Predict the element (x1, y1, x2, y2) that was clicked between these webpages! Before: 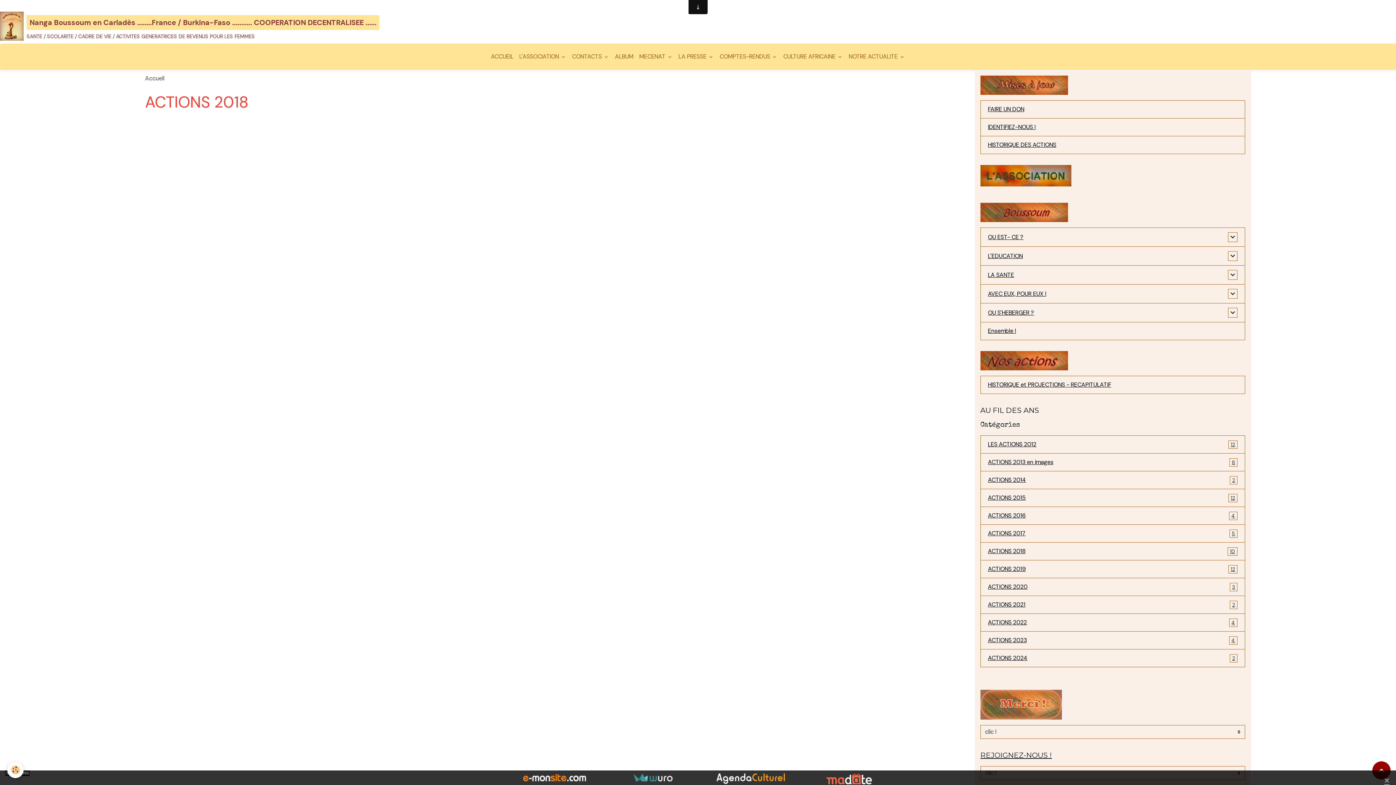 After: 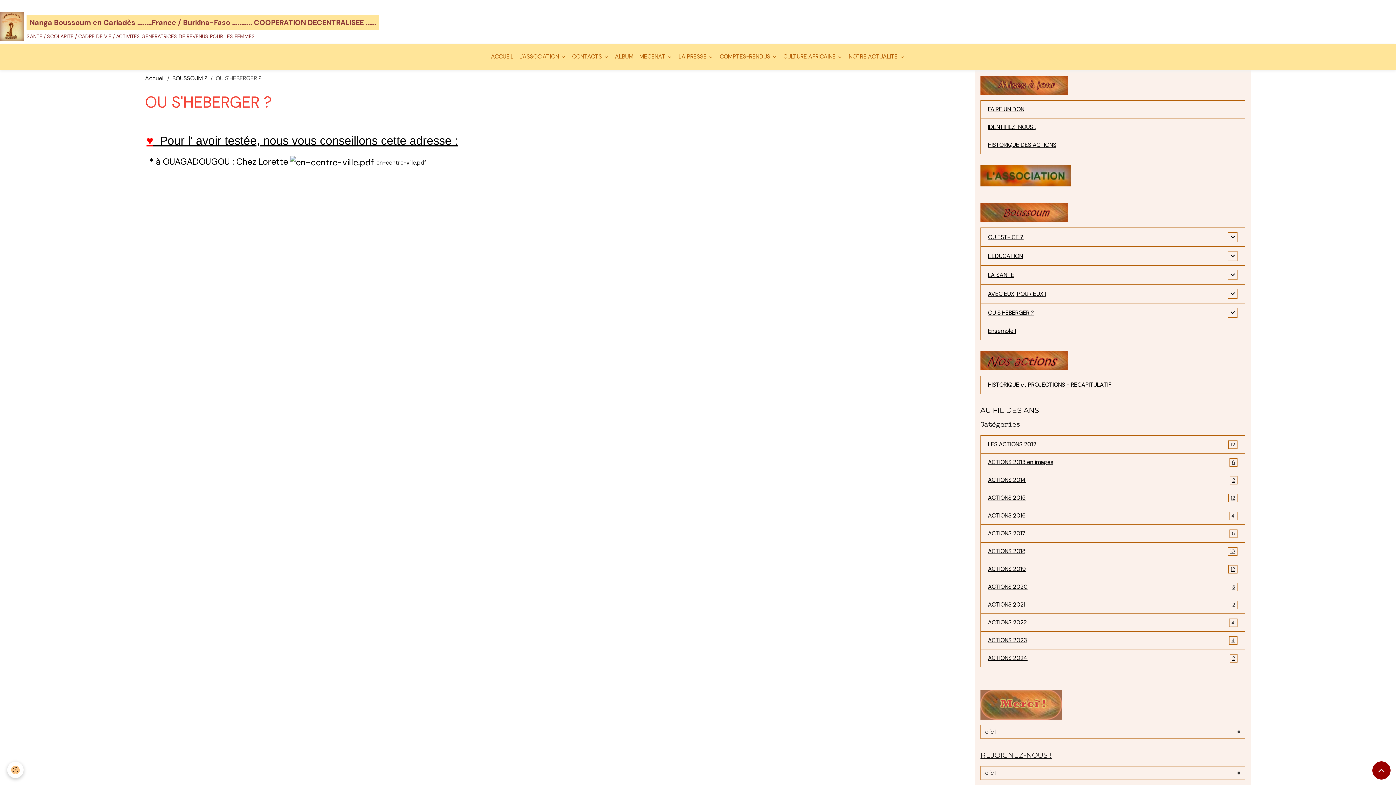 Action: label: OU S'HEBERGER ? bbox: (988, 308, 1228, 317)